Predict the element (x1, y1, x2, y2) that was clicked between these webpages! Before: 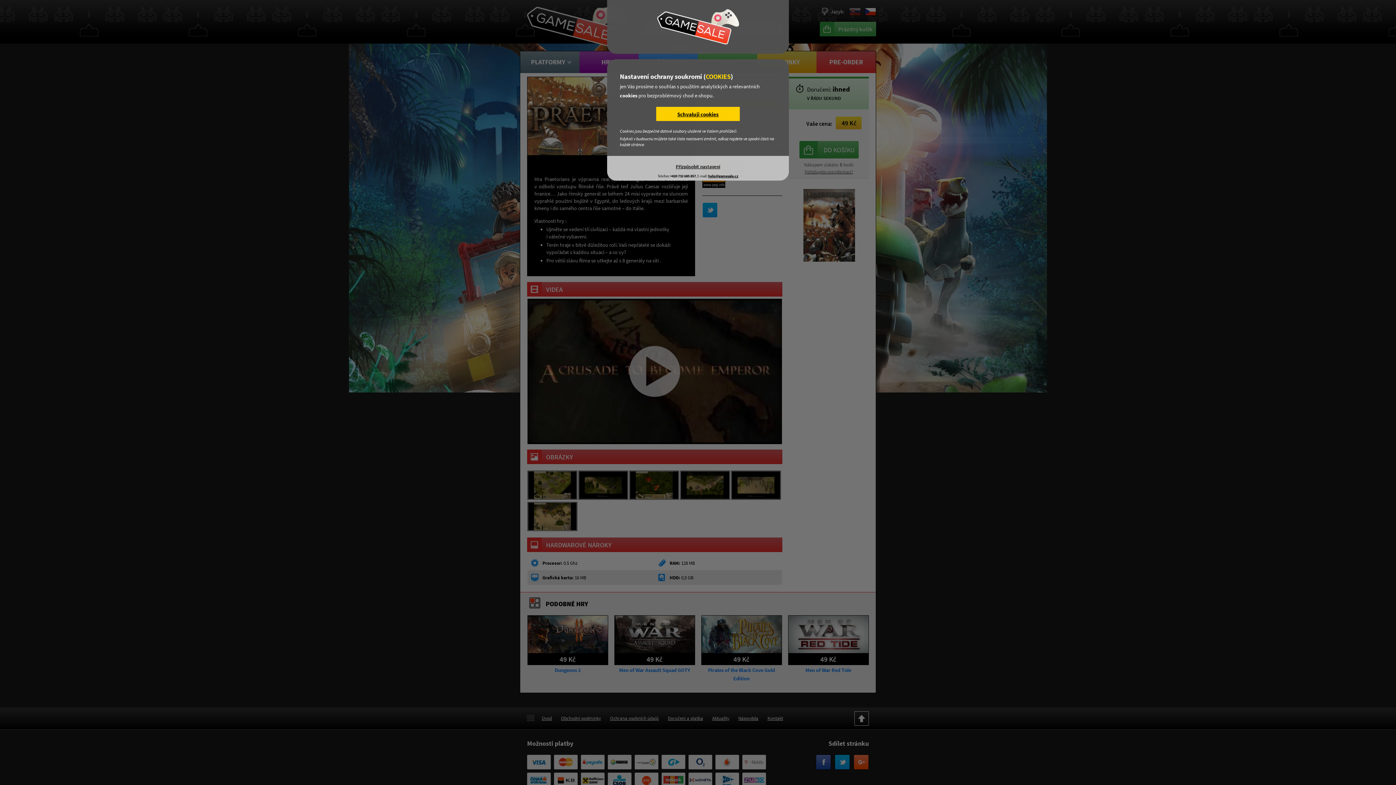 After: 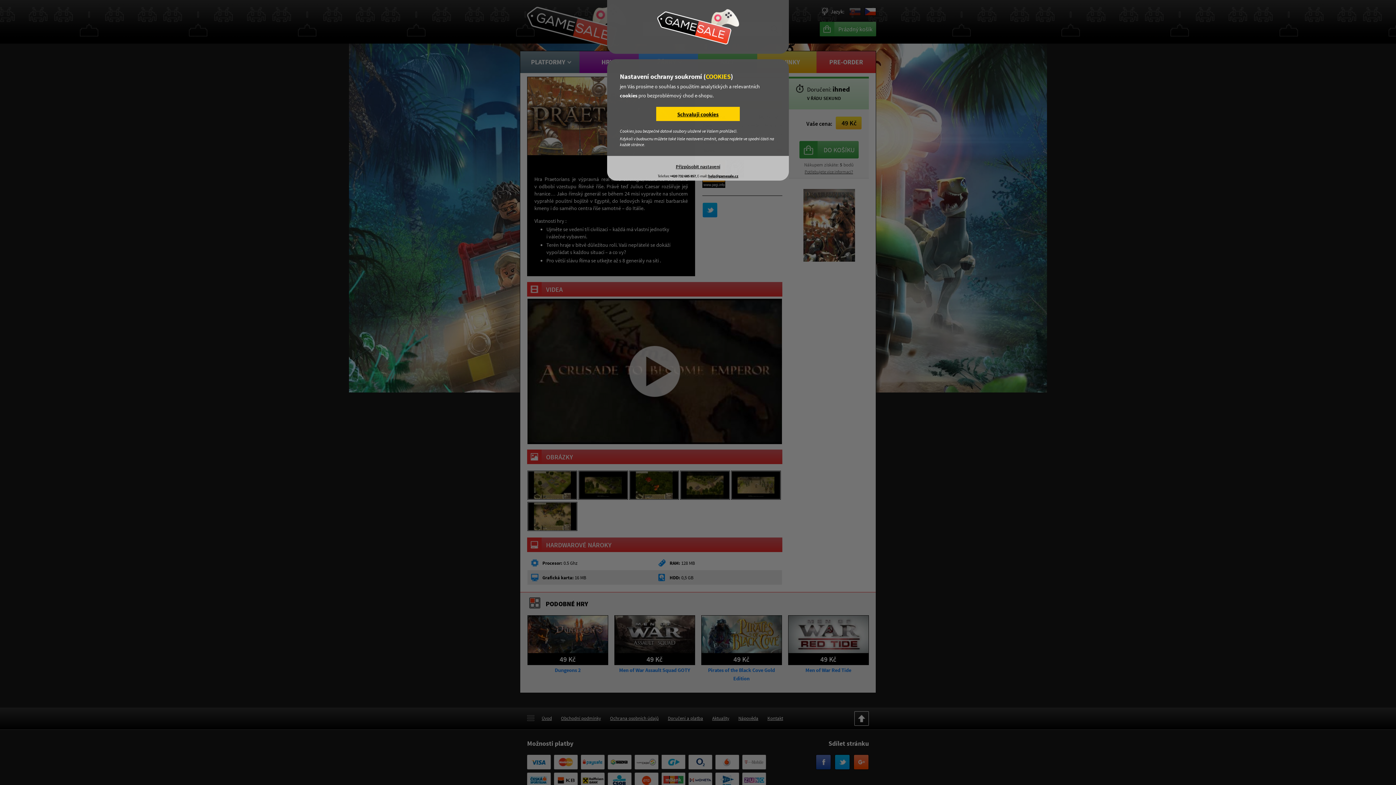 Action: bbox: (708, 173, 738, 178) label: help@gamesale.cz